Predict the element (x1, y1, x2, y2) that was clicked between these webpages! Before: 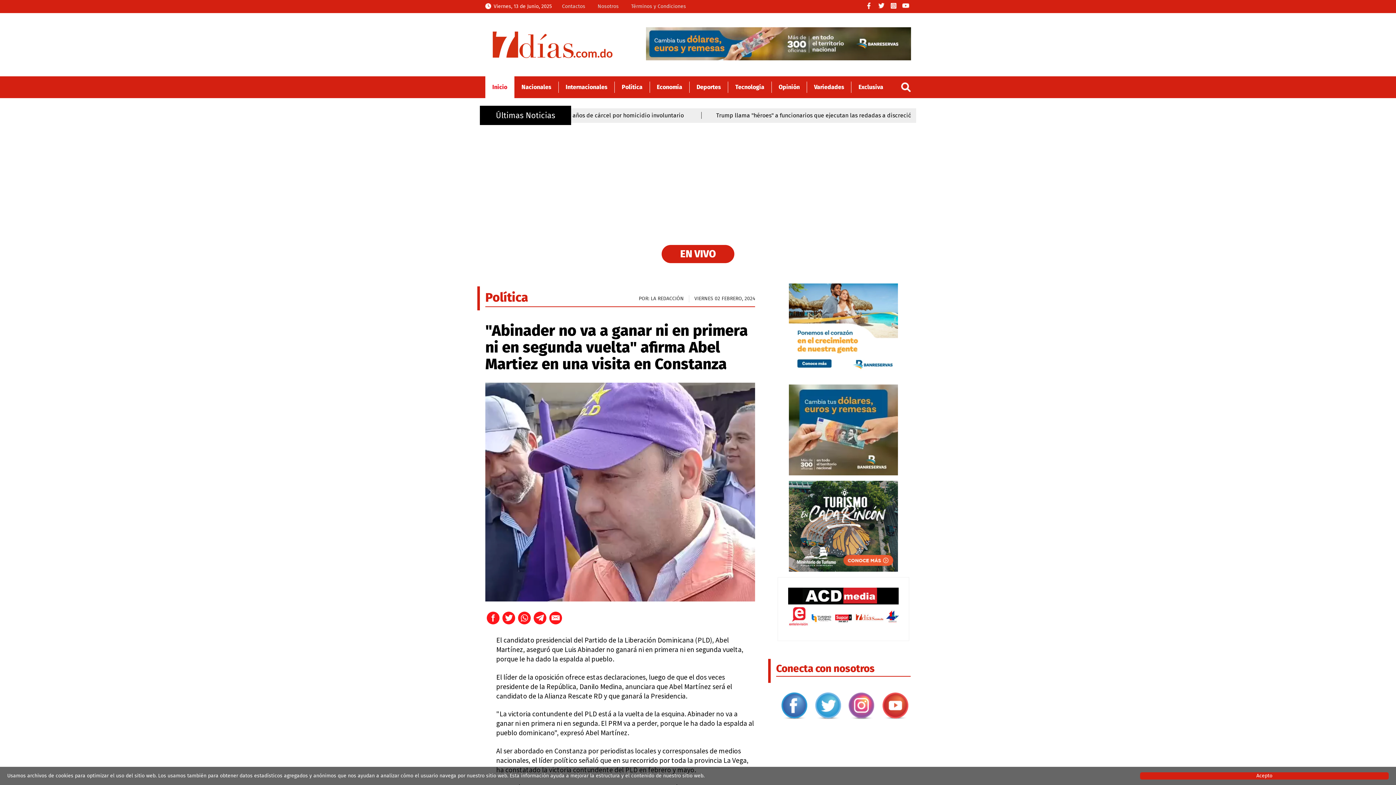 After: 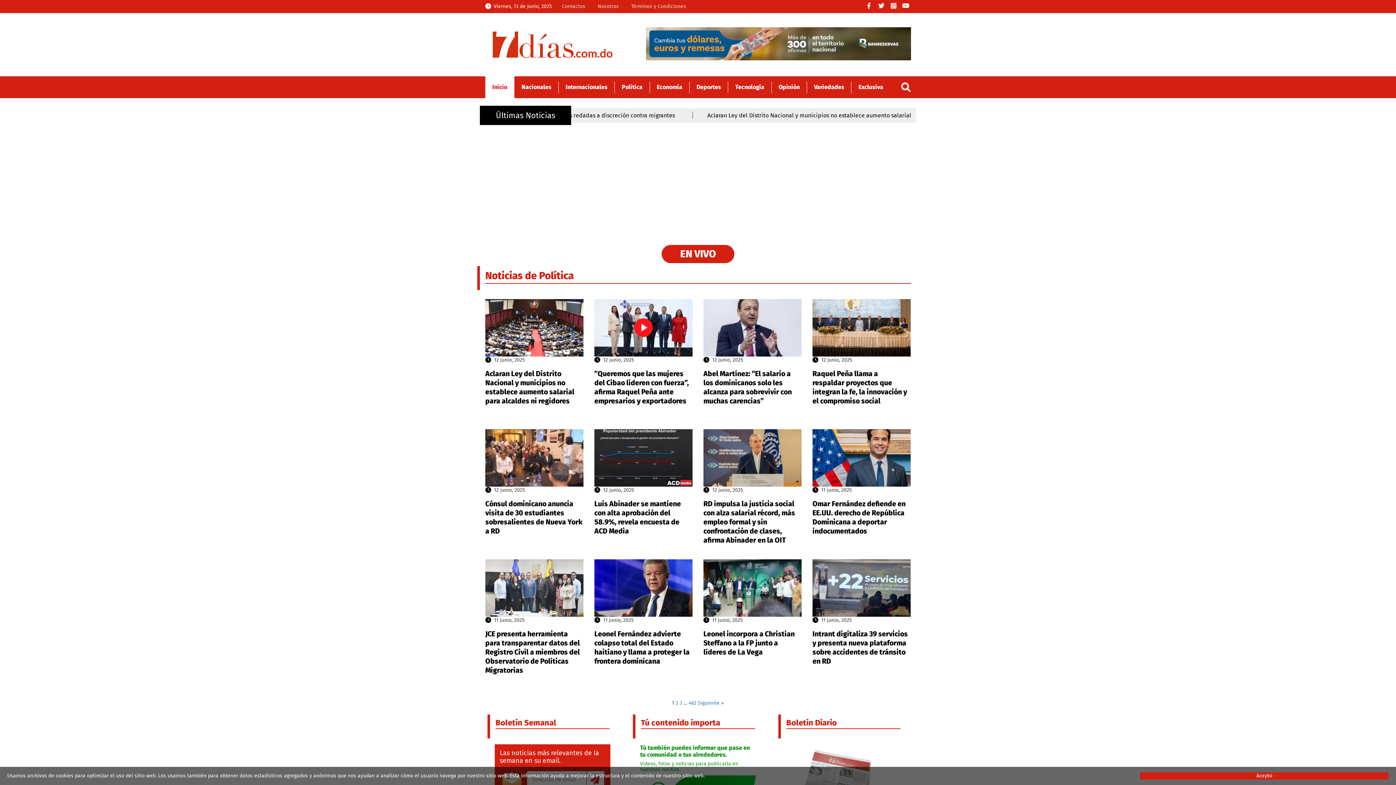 Action: label: Política bbox: (614, 76, 650, 98)